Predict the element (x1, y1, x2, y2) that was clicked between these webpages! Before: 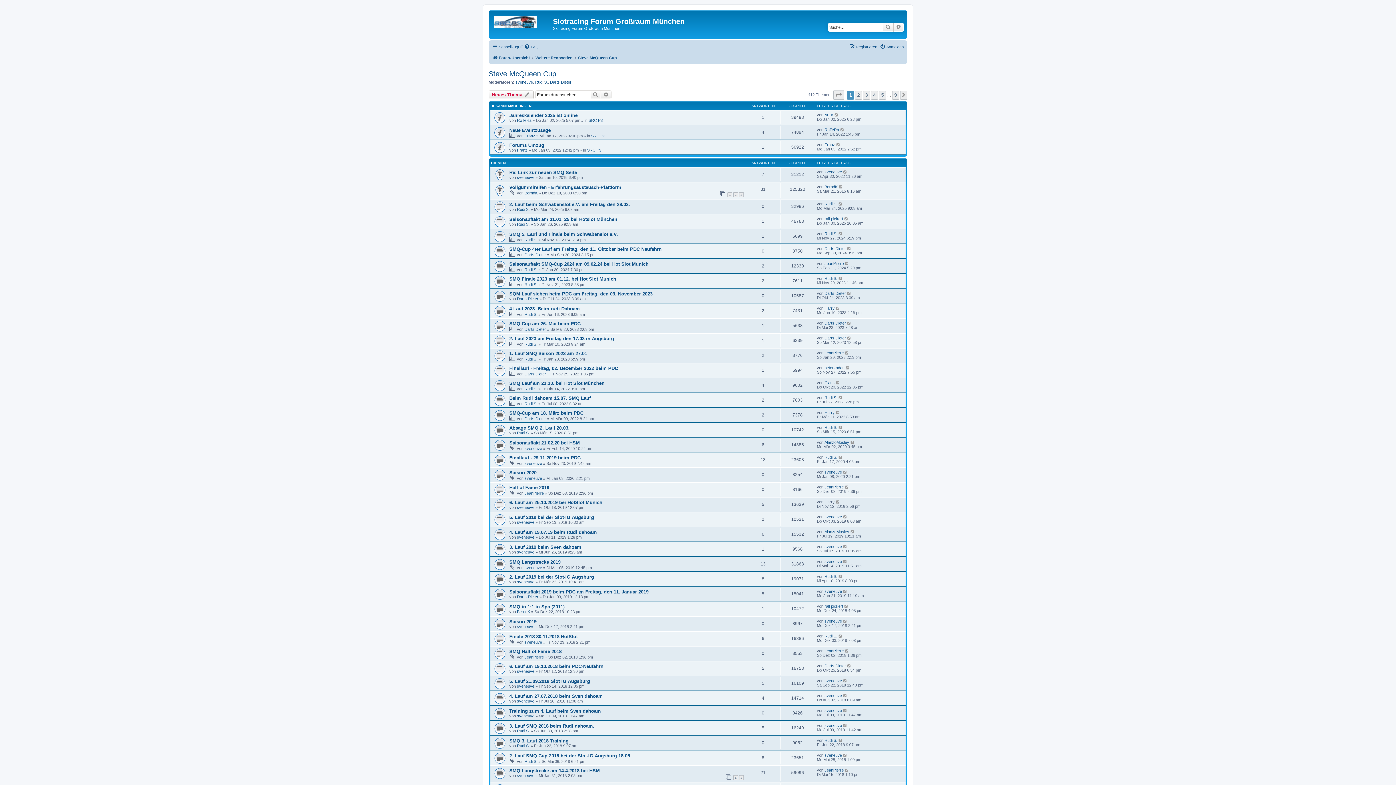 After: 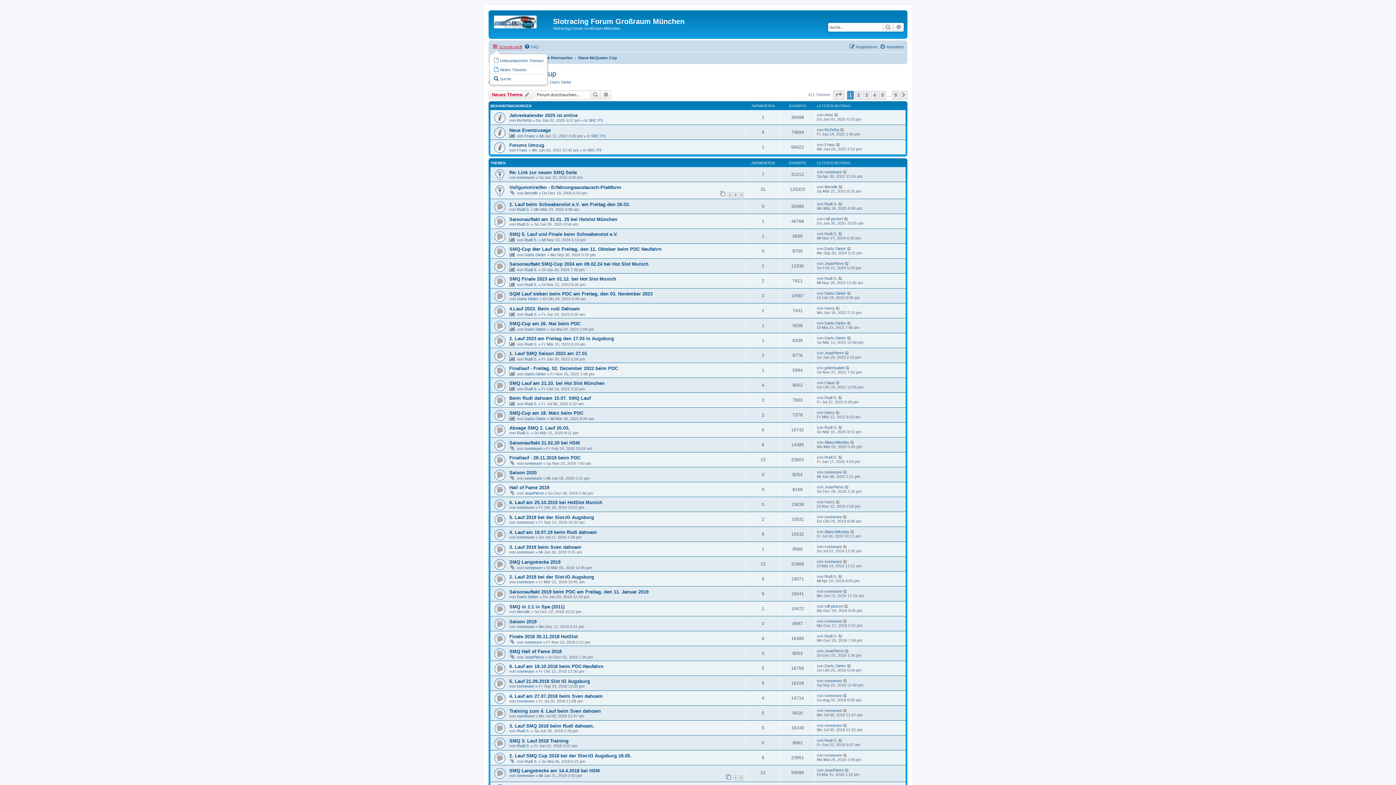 Action: bbox: (492, 42, 522, 51) label: Schnellzugriff